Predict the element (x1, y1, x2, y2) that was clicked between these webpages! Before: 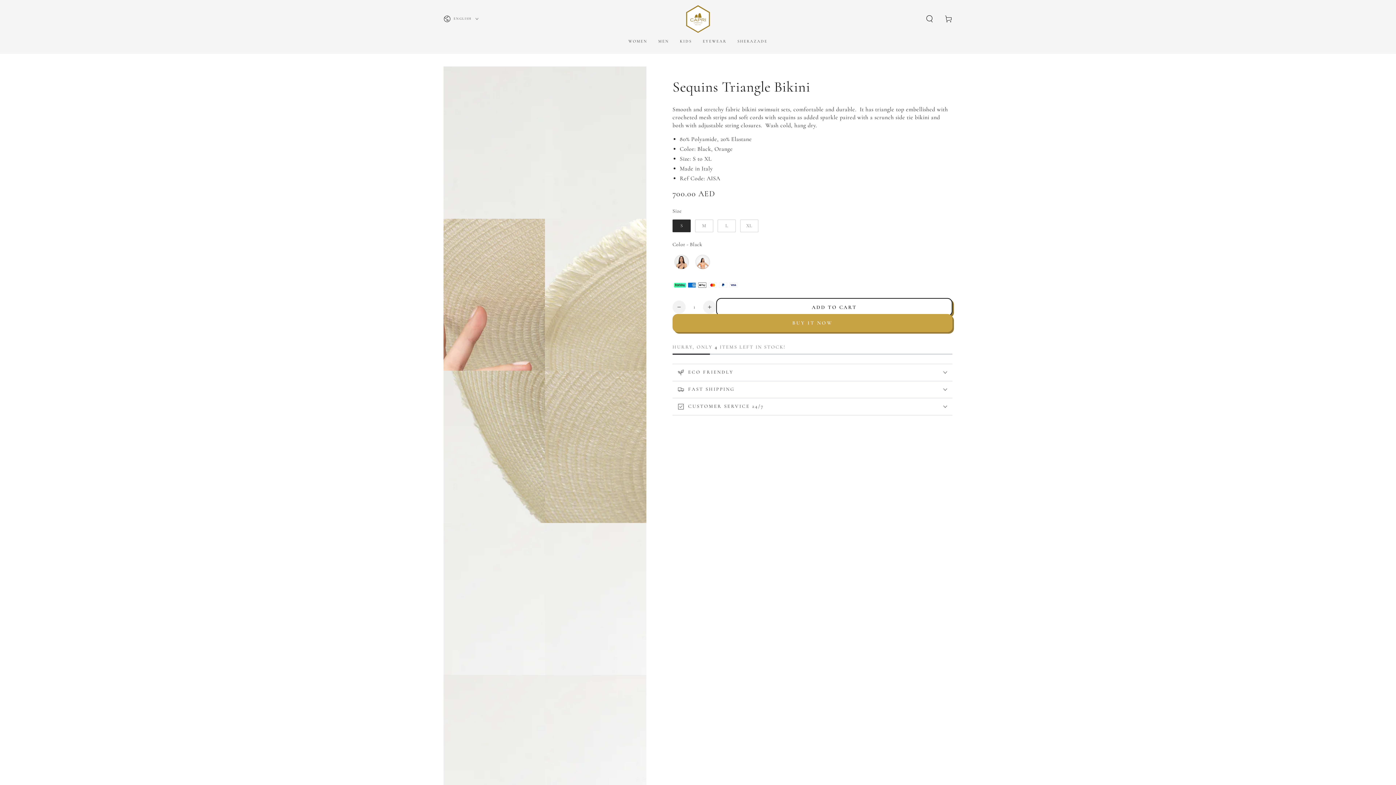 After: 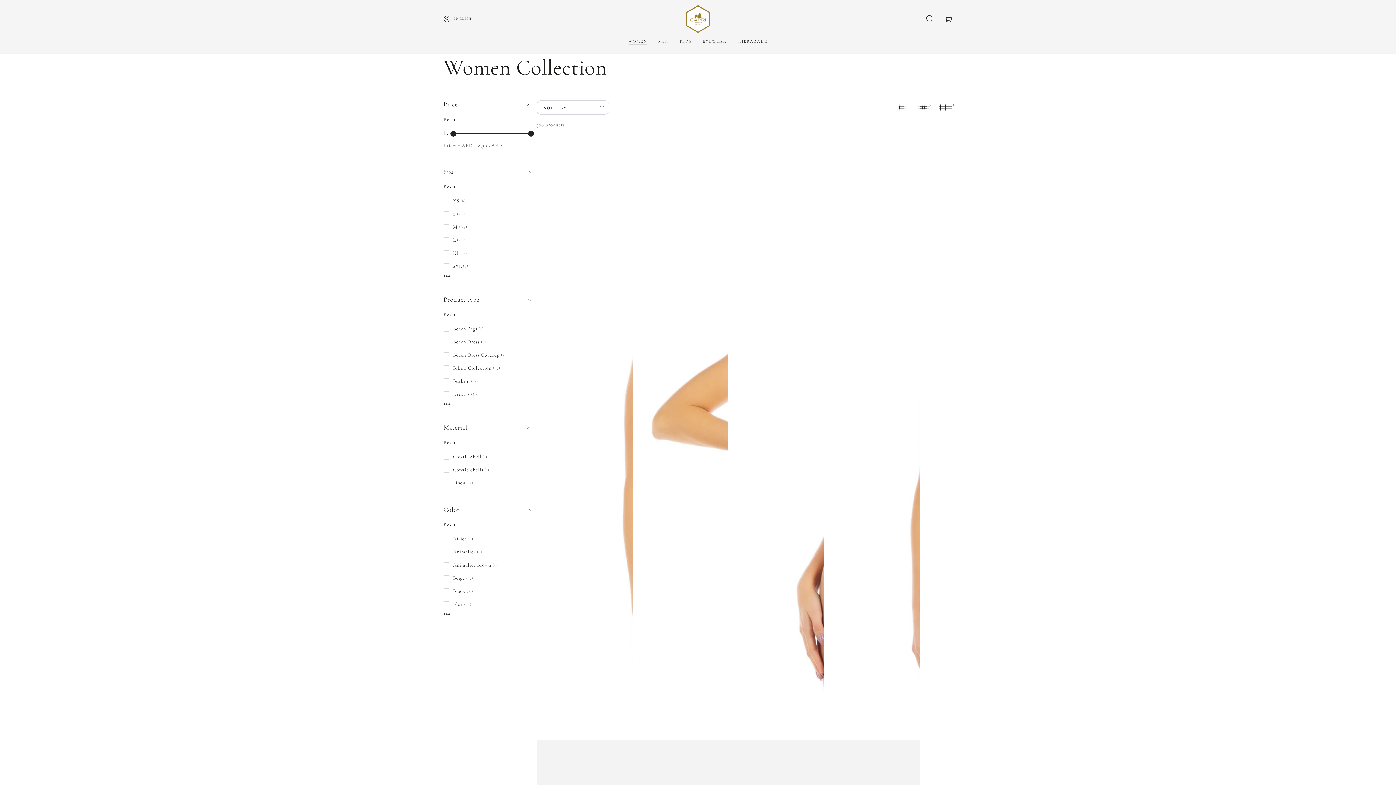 Action: label: WOMEN bbox: (623, 33, 652, 49)